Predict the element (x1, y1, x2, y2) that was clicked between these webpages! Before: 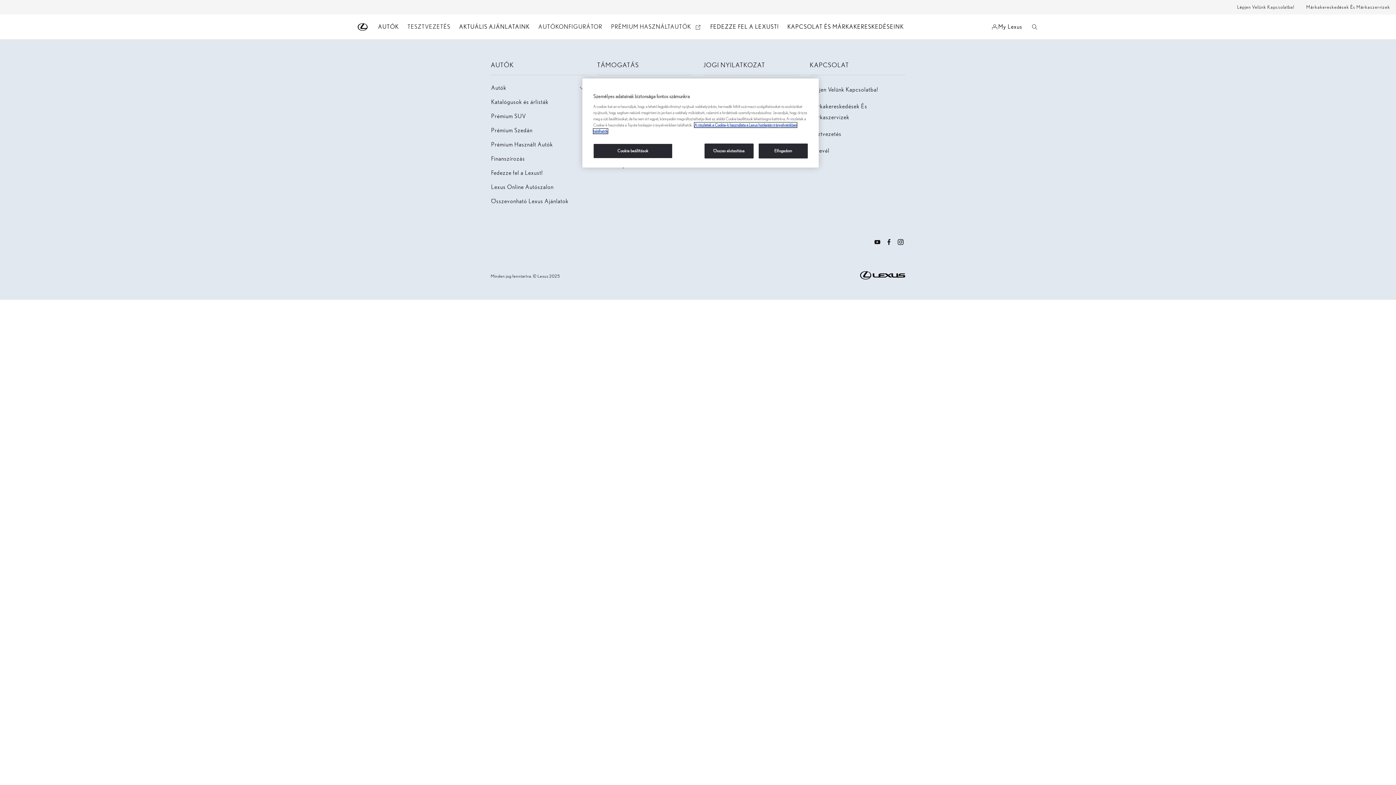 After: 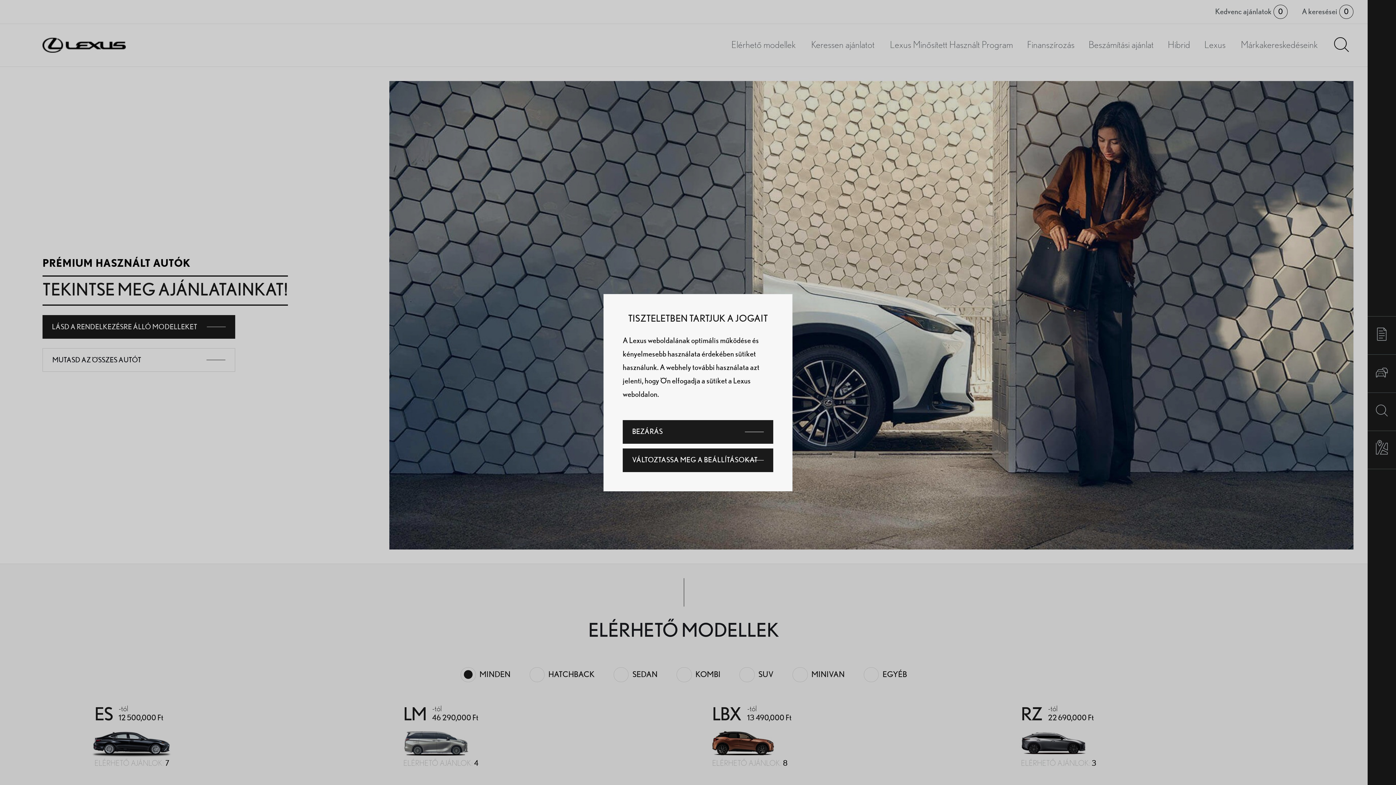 Action: label: Prémium Használt Autók bbox: (490, 140, 586, 148)